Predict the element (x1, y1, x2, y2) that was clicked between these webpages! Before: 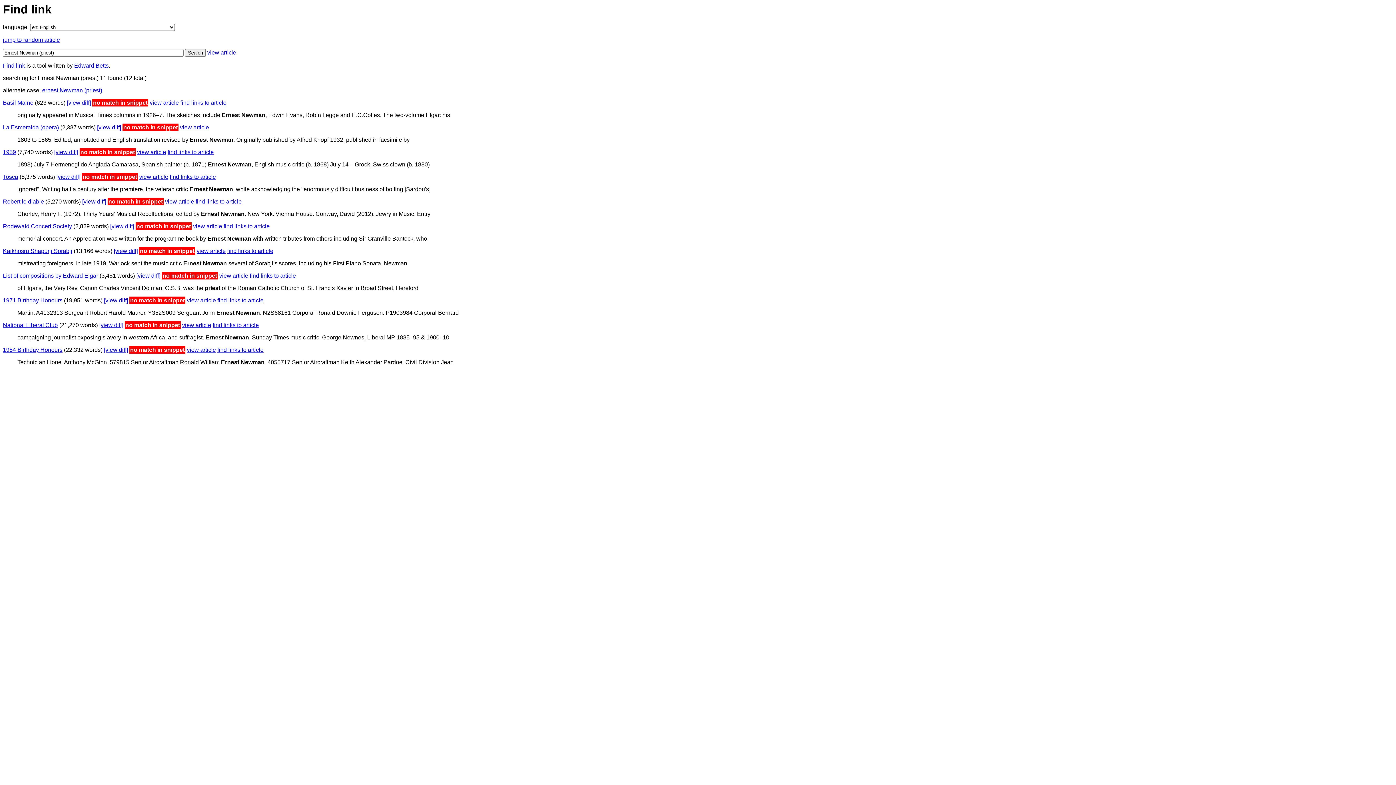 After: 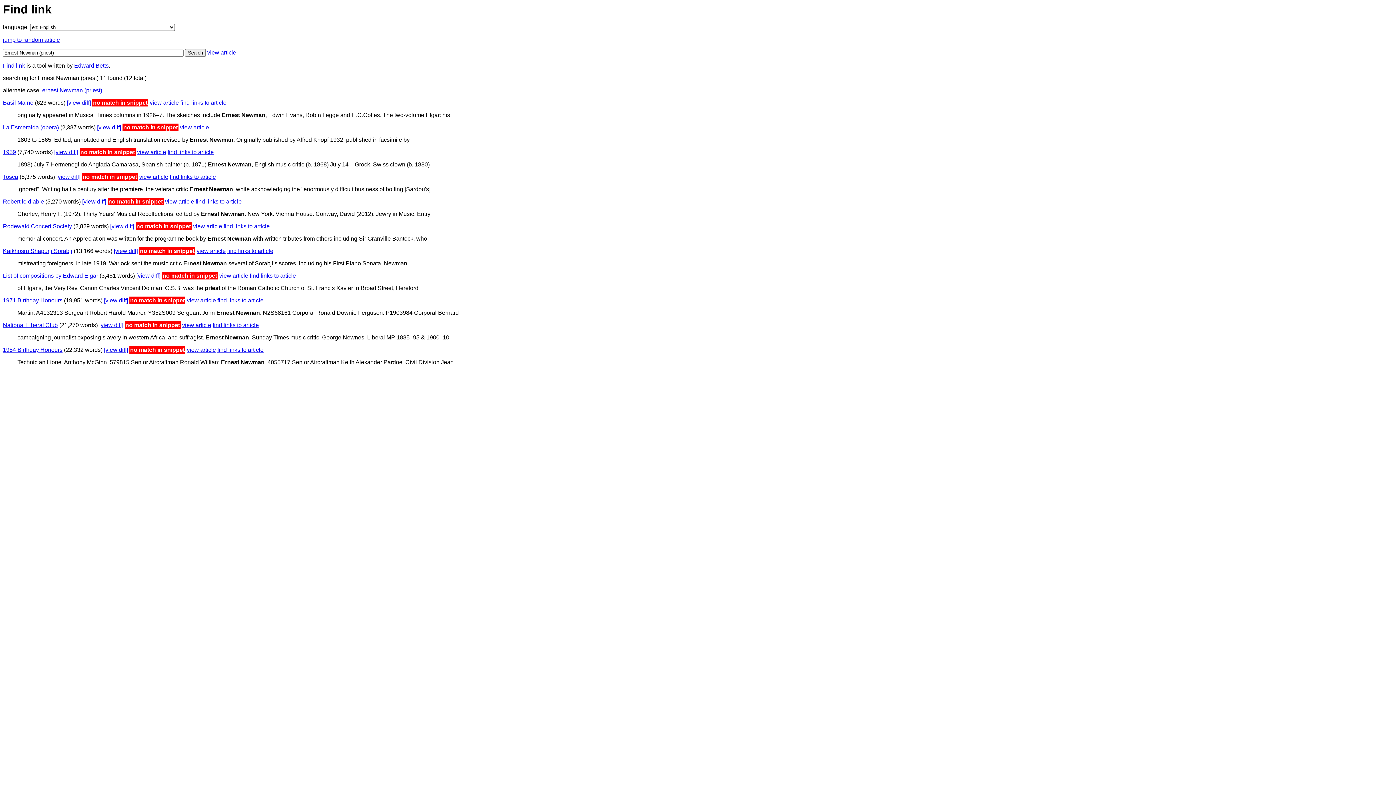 Action: bbox: (104, 347, 128, 353) label: [view diff]